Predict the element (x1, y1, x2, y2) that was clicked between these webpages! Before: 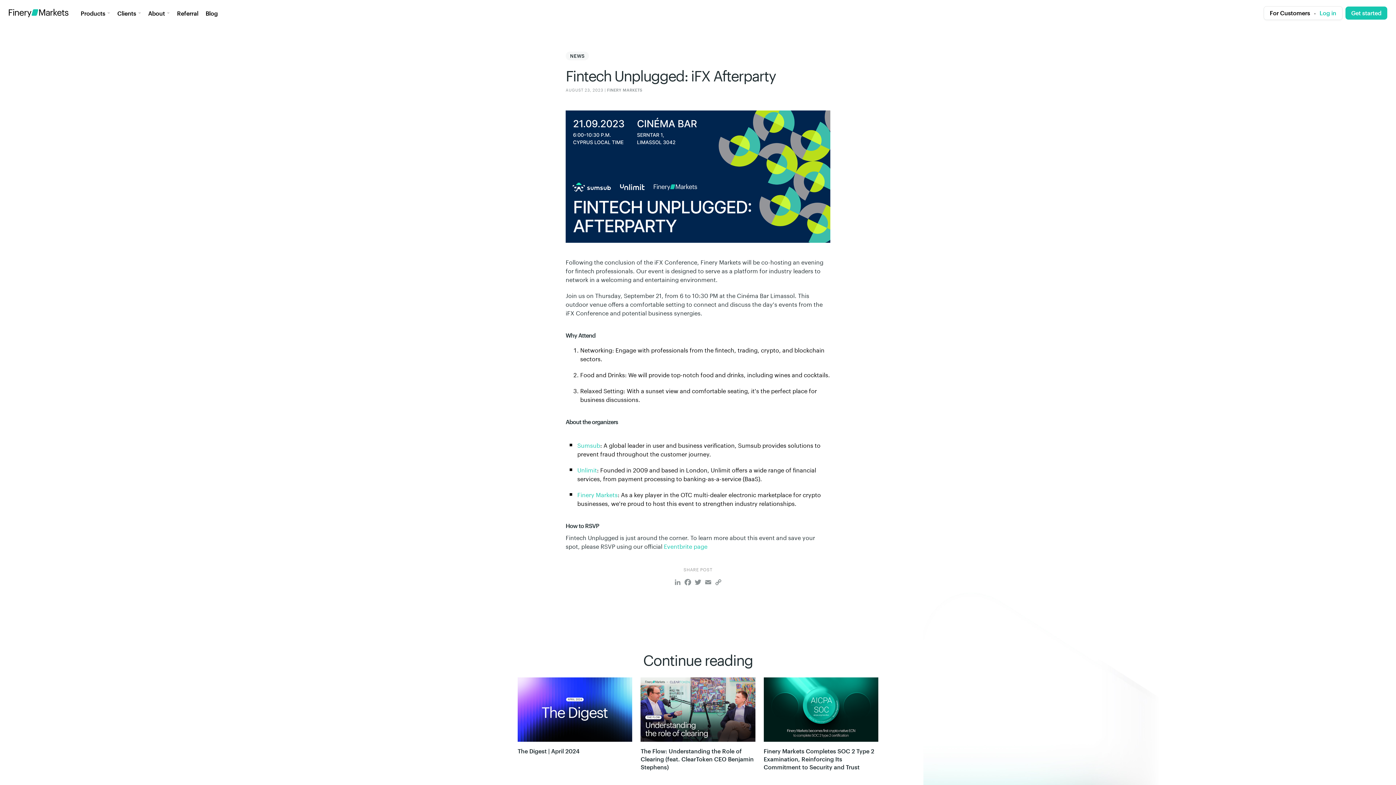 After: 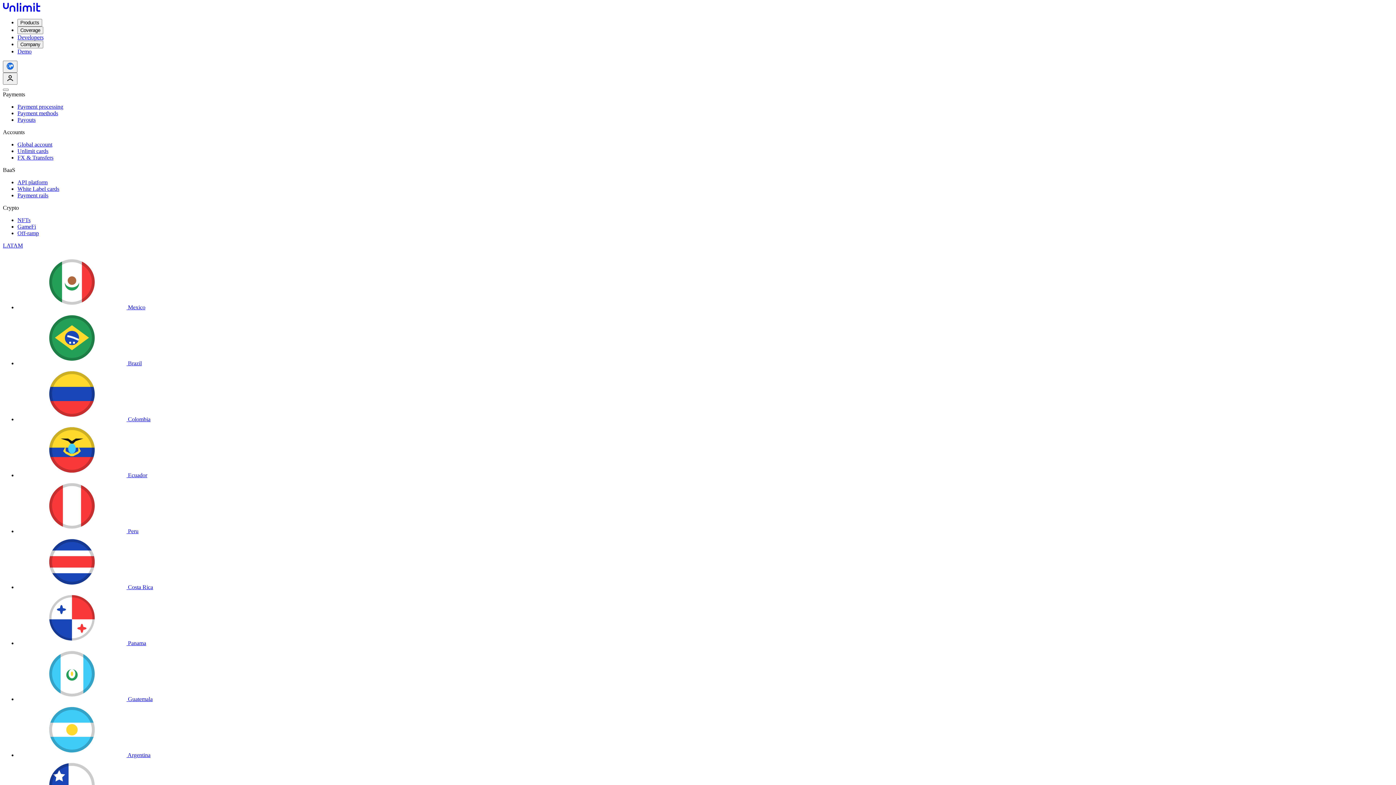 Action: bbox: (577, 465, 597, 474) label: Unlimit